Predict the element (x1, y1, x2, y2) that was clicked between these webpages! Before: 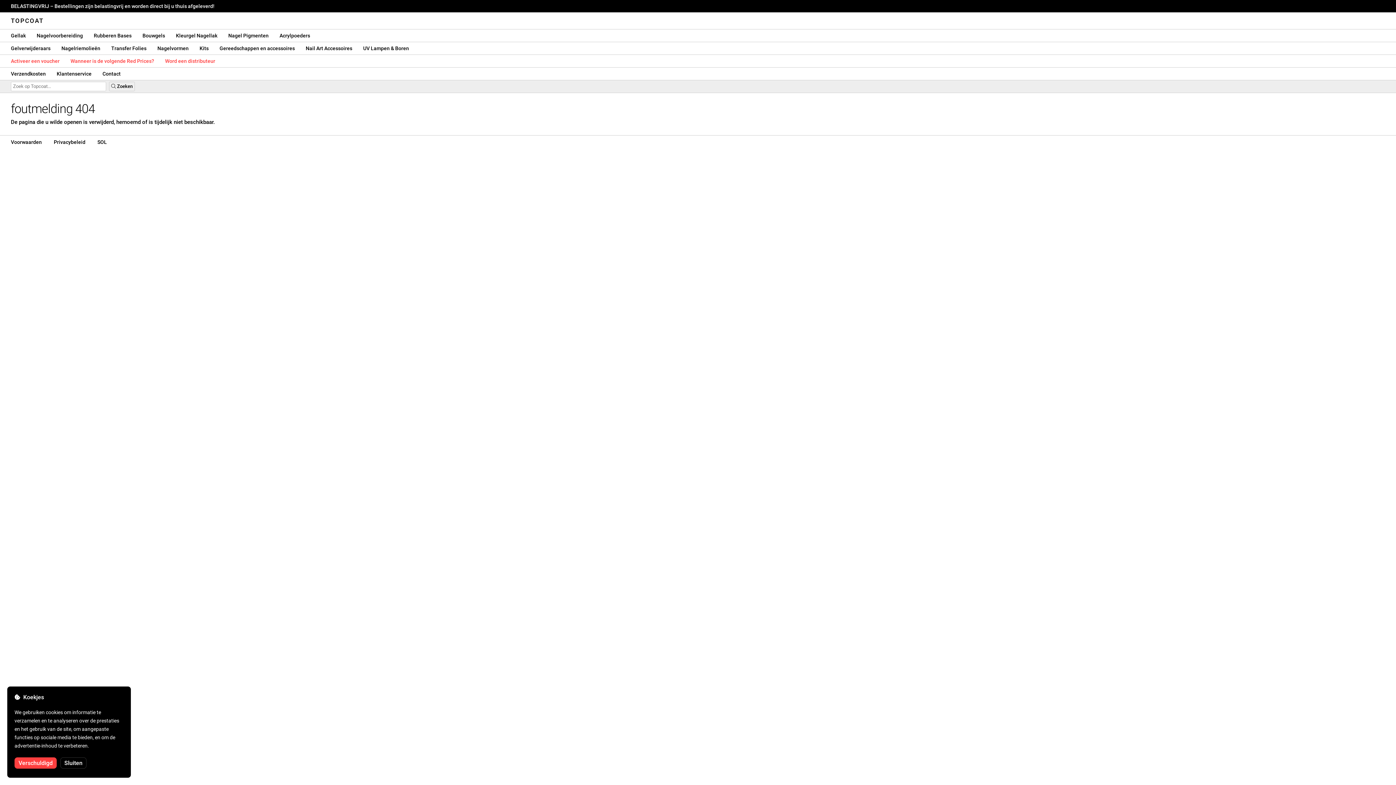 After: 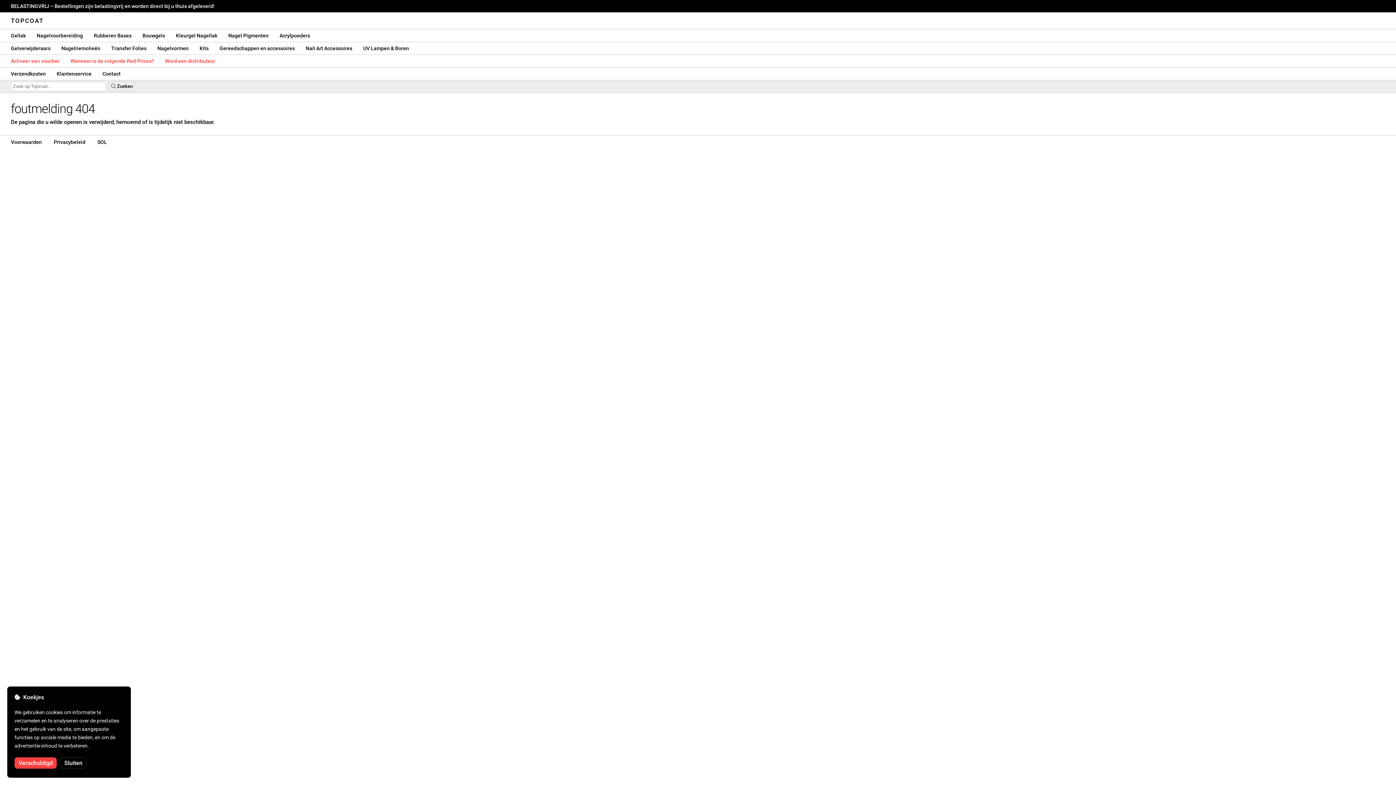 Action: bbox: (65, 54, 159, 67) label: Wanneer is de volgende Red Prices?